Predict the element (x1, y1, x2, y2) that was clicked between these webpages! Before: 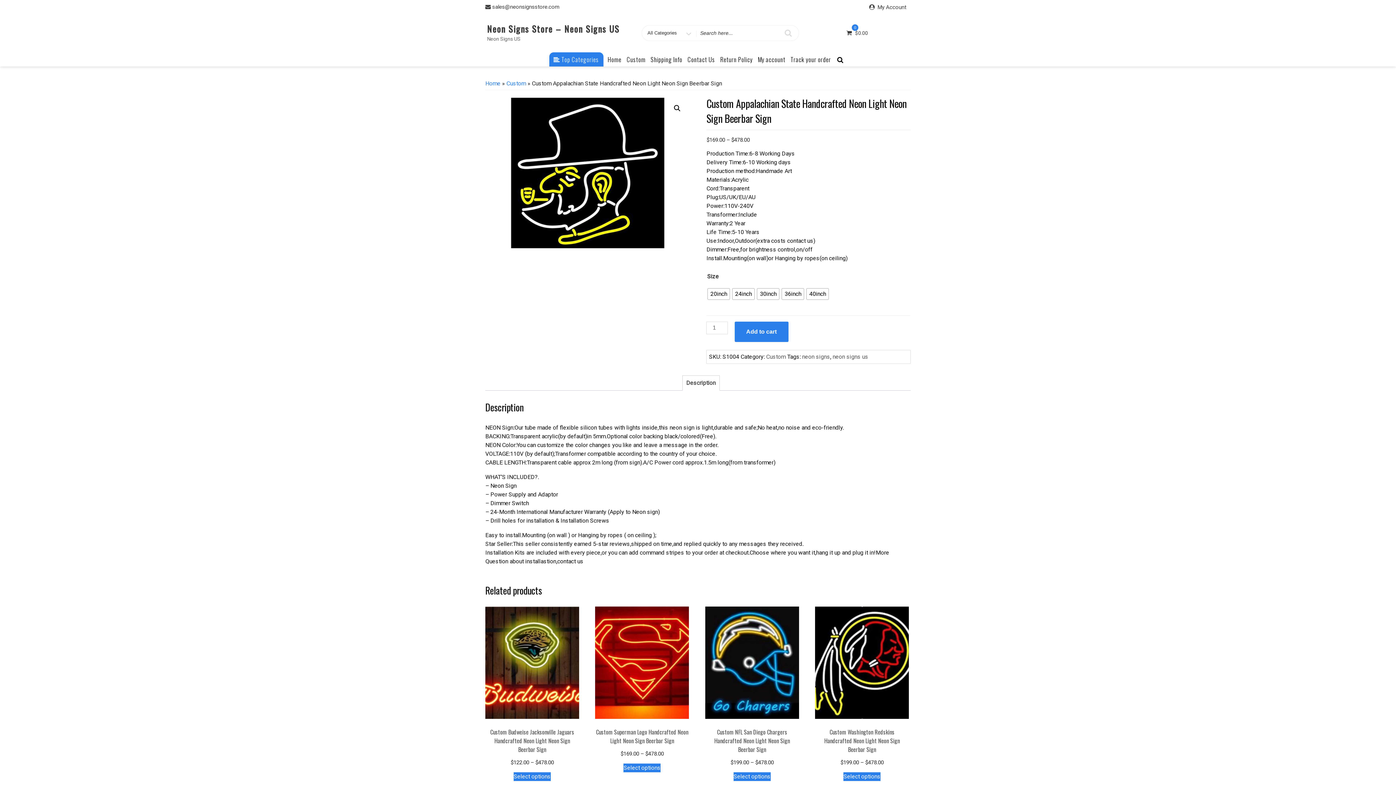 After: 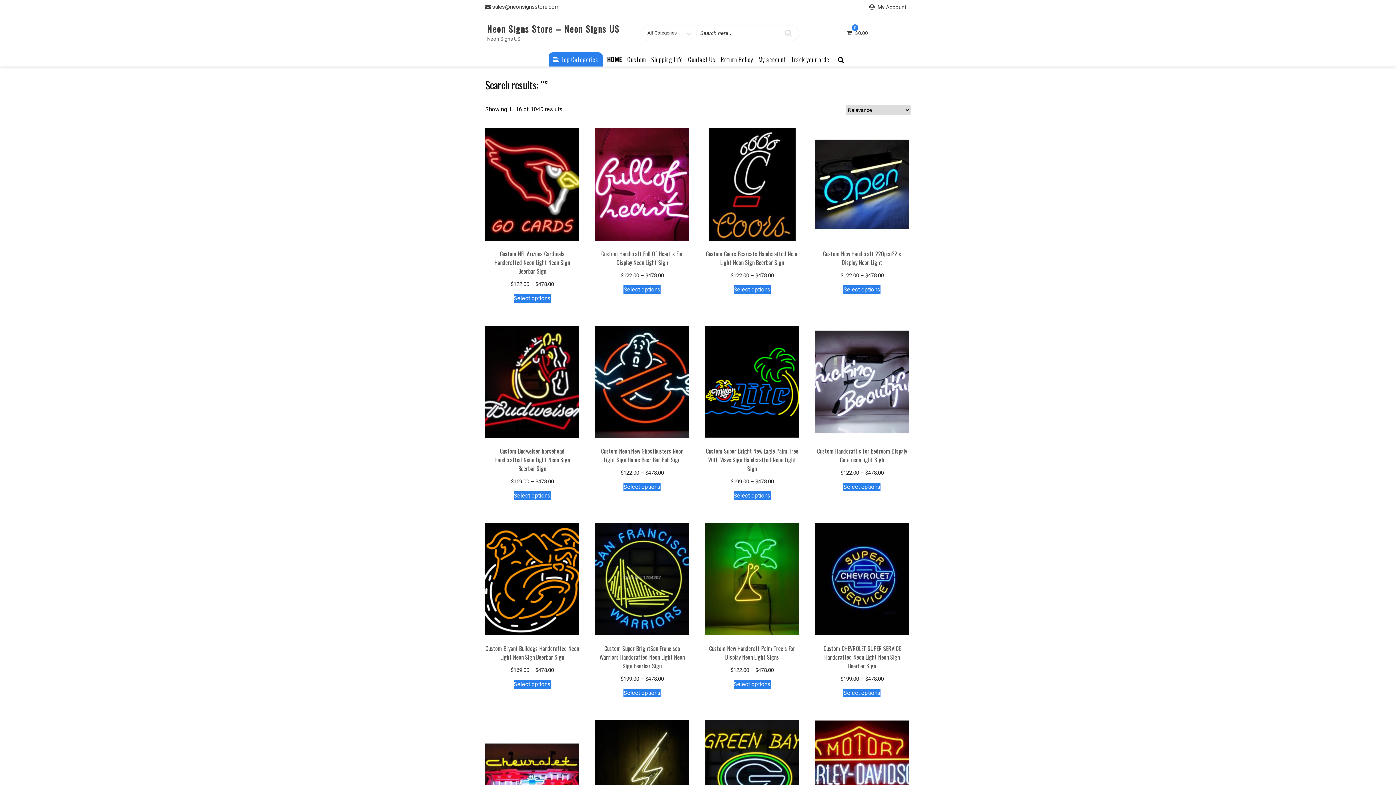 Action: bbox: (778, 25, 798, 40)